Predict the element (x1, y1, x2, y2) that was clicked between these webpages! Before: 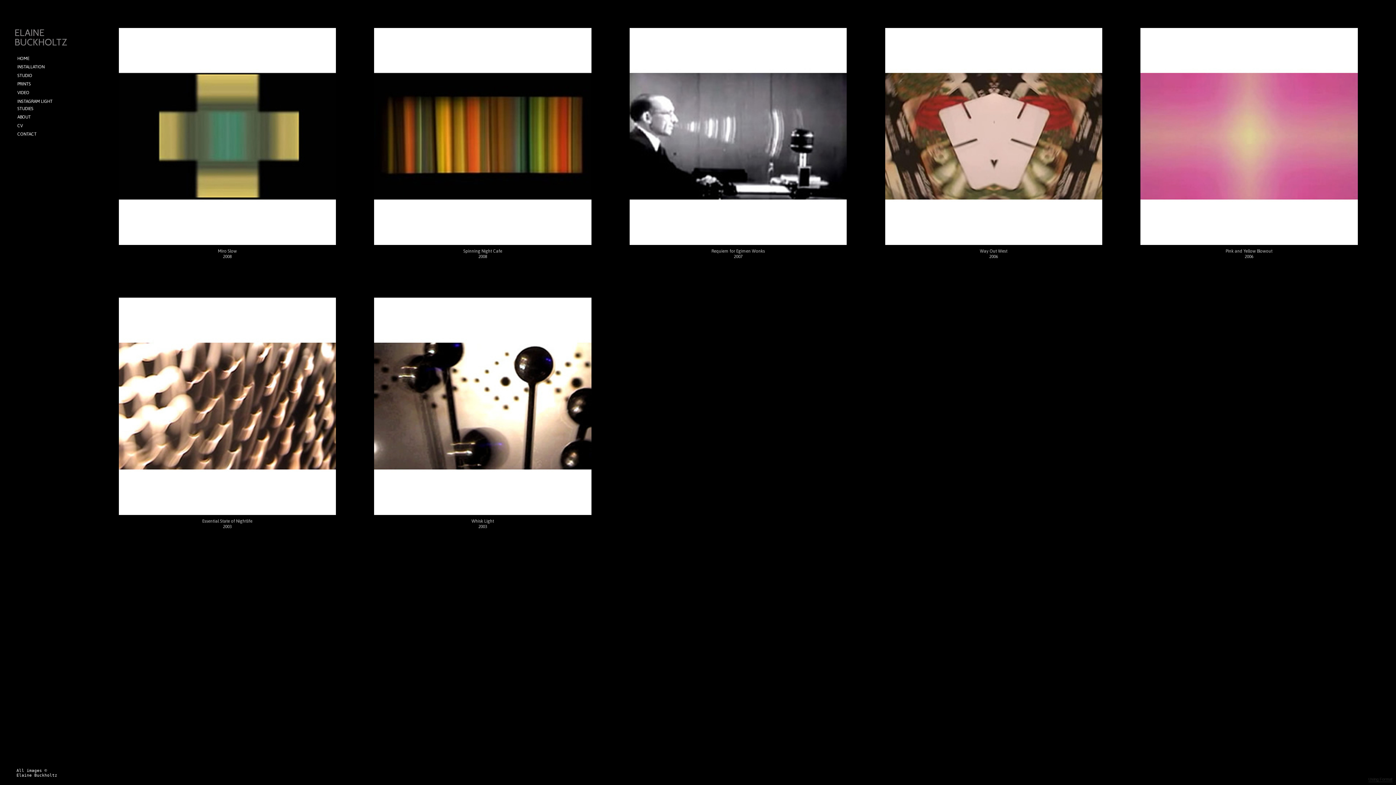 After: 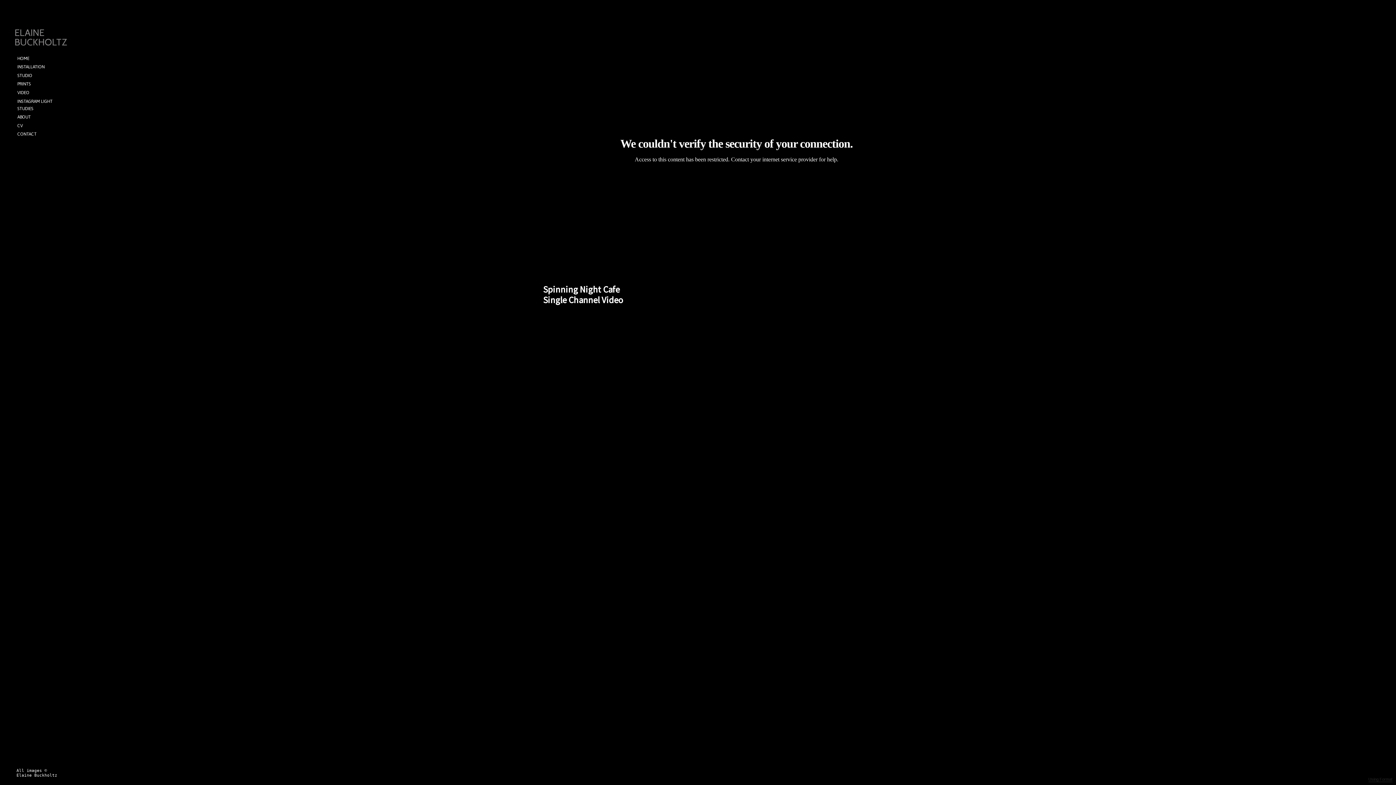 Action: bbox: (374, 27, 591, 259) label: Spinning Night Cafe
2008